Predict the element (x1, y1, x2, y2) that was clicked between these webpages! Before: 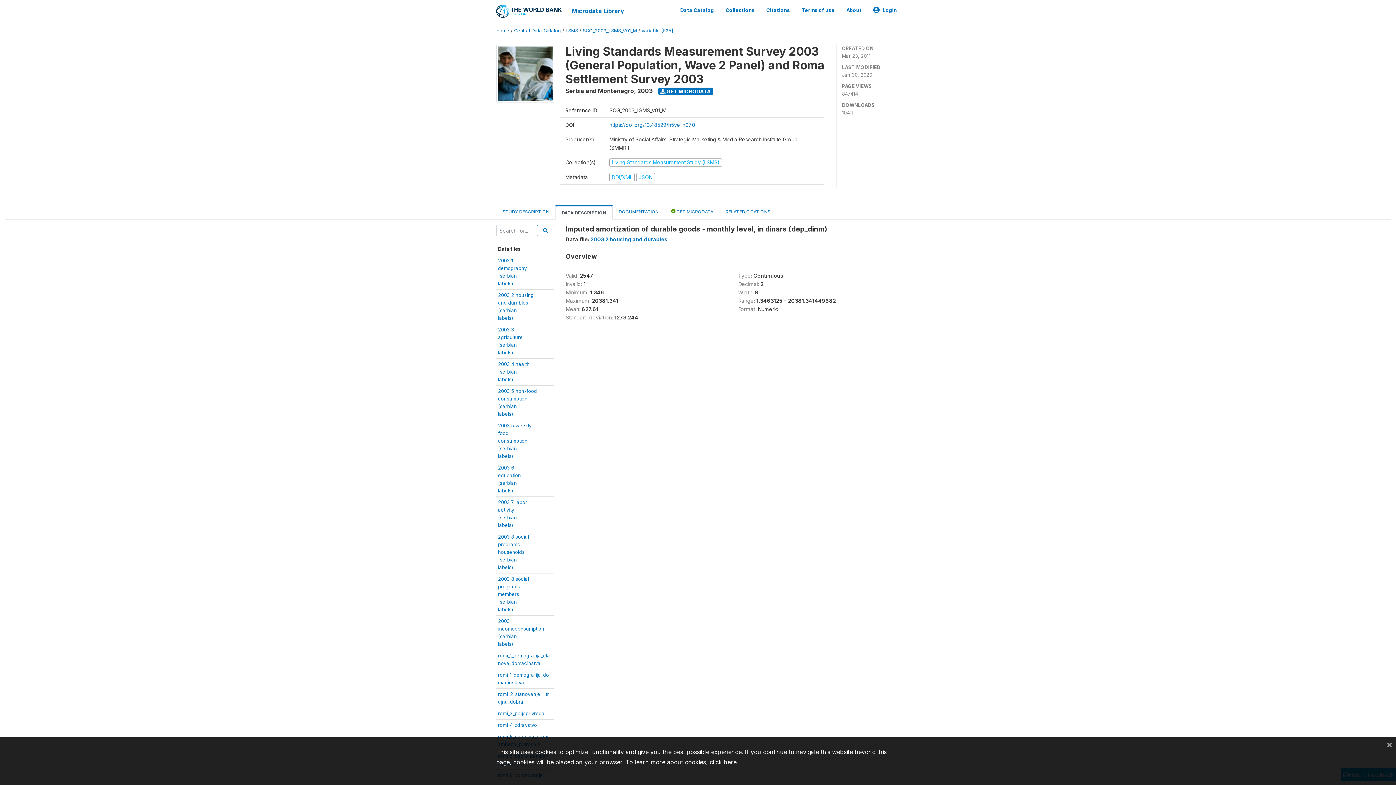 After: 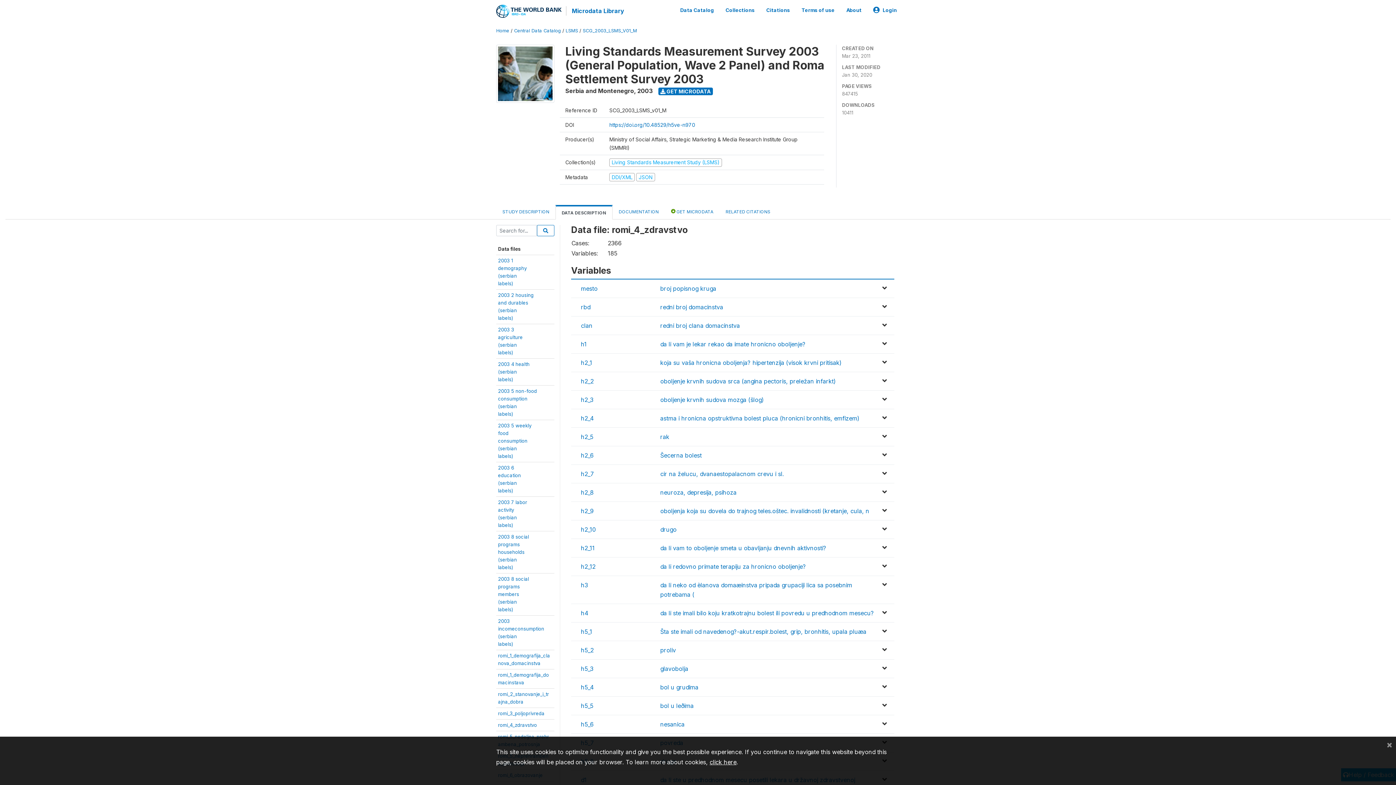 Action: label: romi_4_zdravstvo bbox: (498, 722, 537, 728)